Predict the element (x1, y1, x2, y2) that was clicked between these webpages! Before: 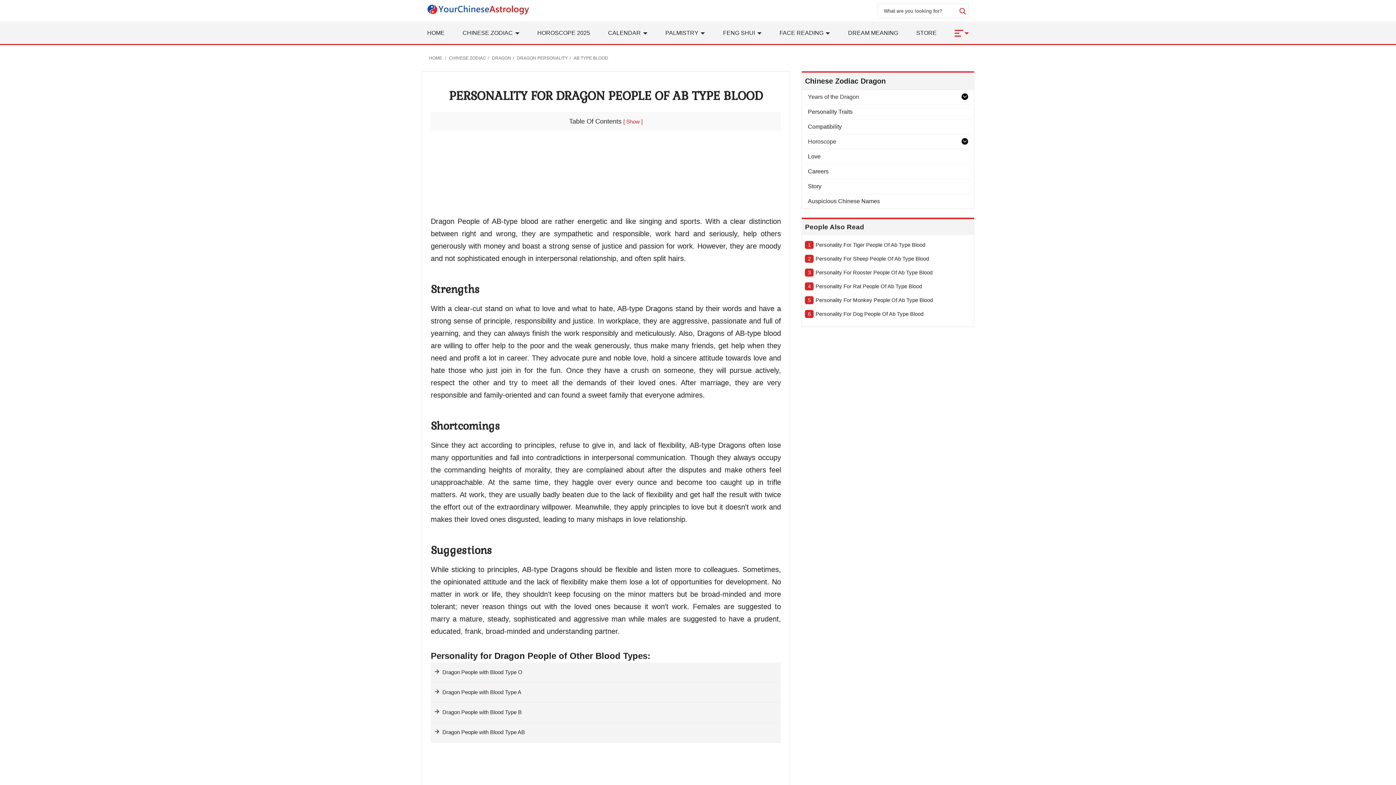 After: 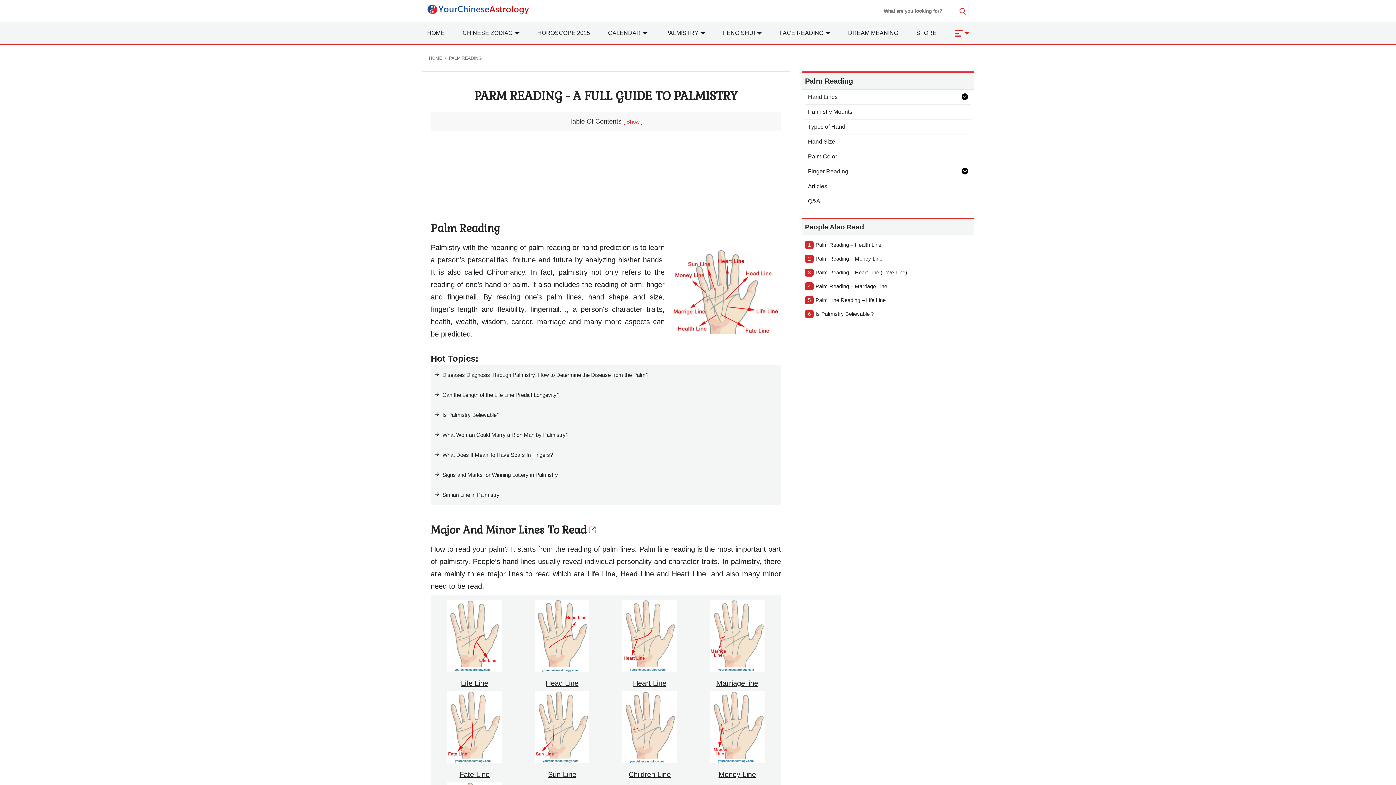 Action: label: PALMISTRY  bbox: (660, 22, 710, 44)